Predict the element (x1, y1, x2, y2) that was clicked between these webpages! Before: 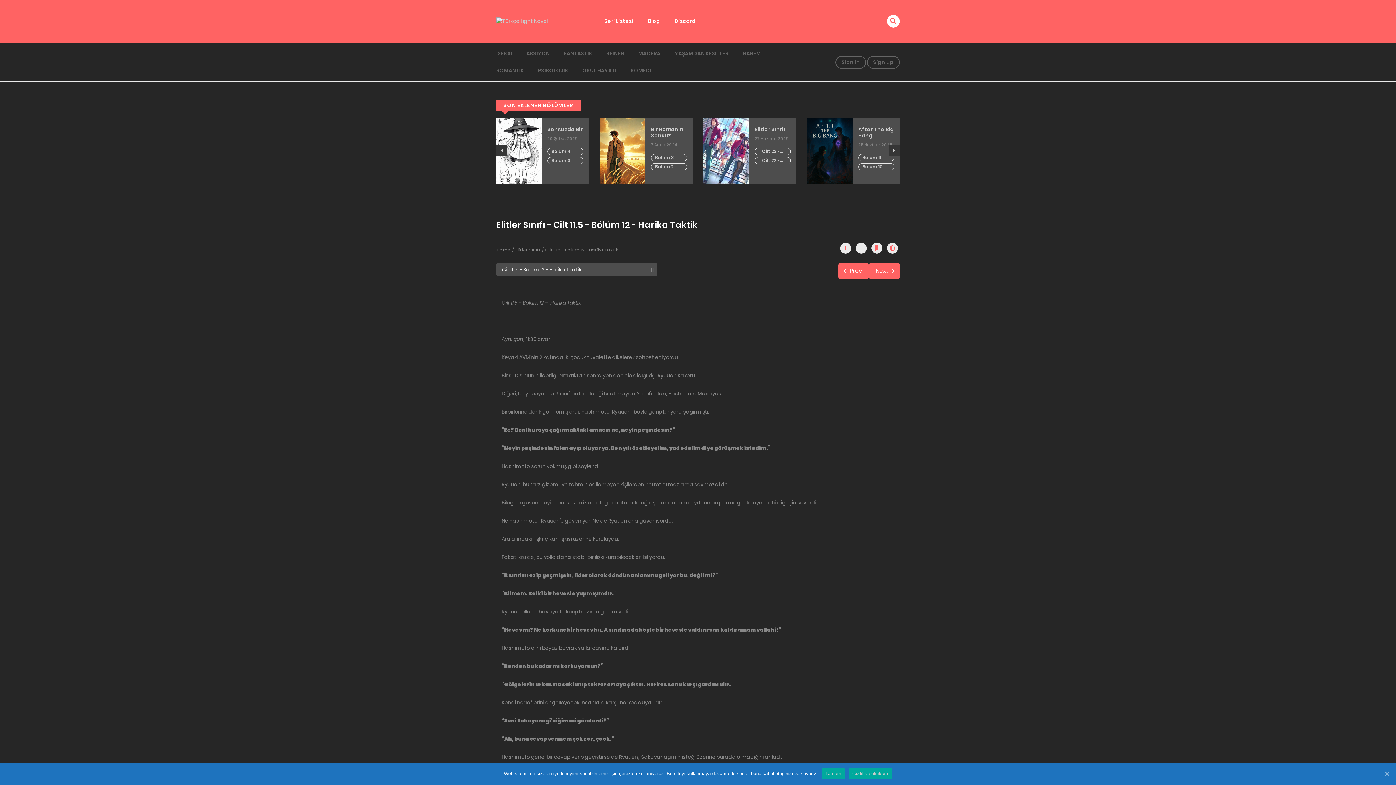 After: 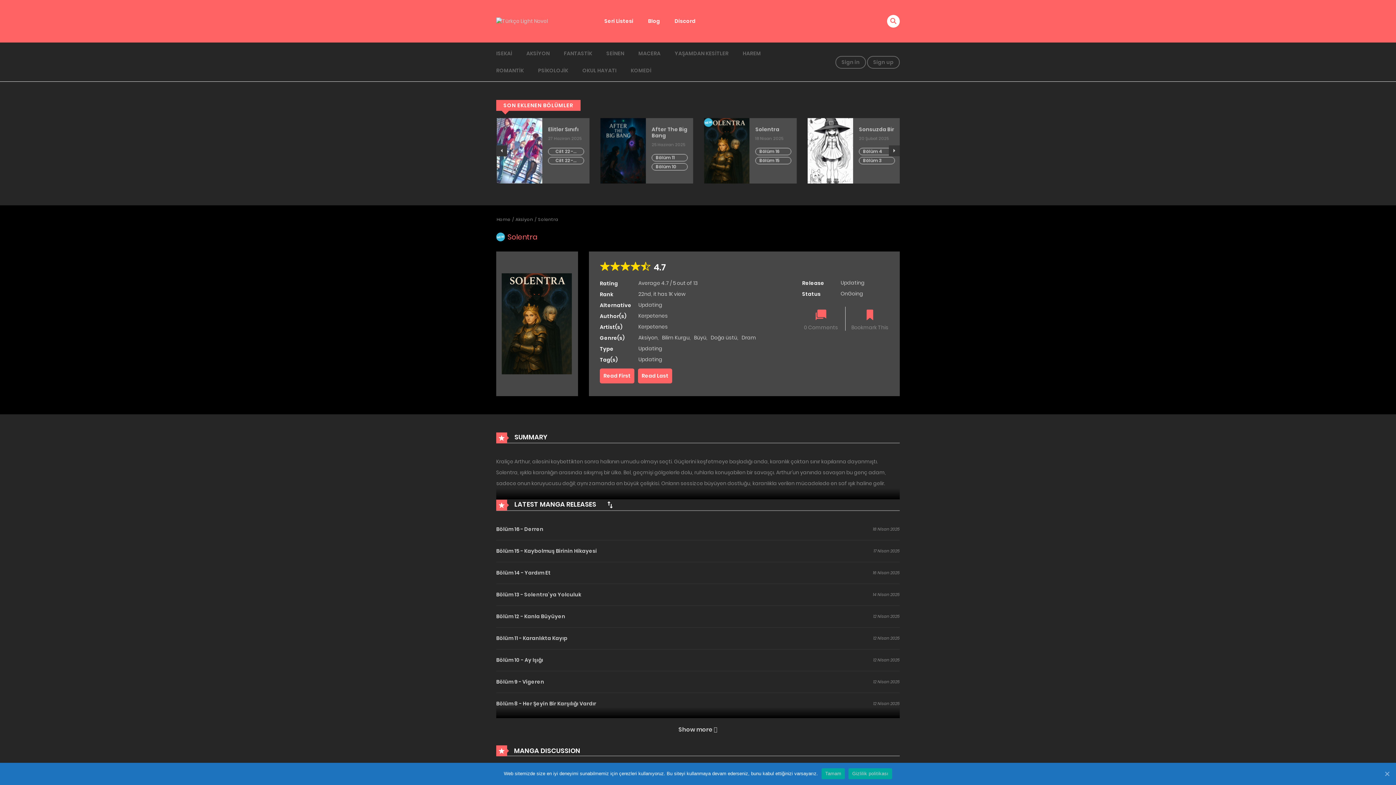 Action: label: Solentra bbox: (754, 126, 790, 132)